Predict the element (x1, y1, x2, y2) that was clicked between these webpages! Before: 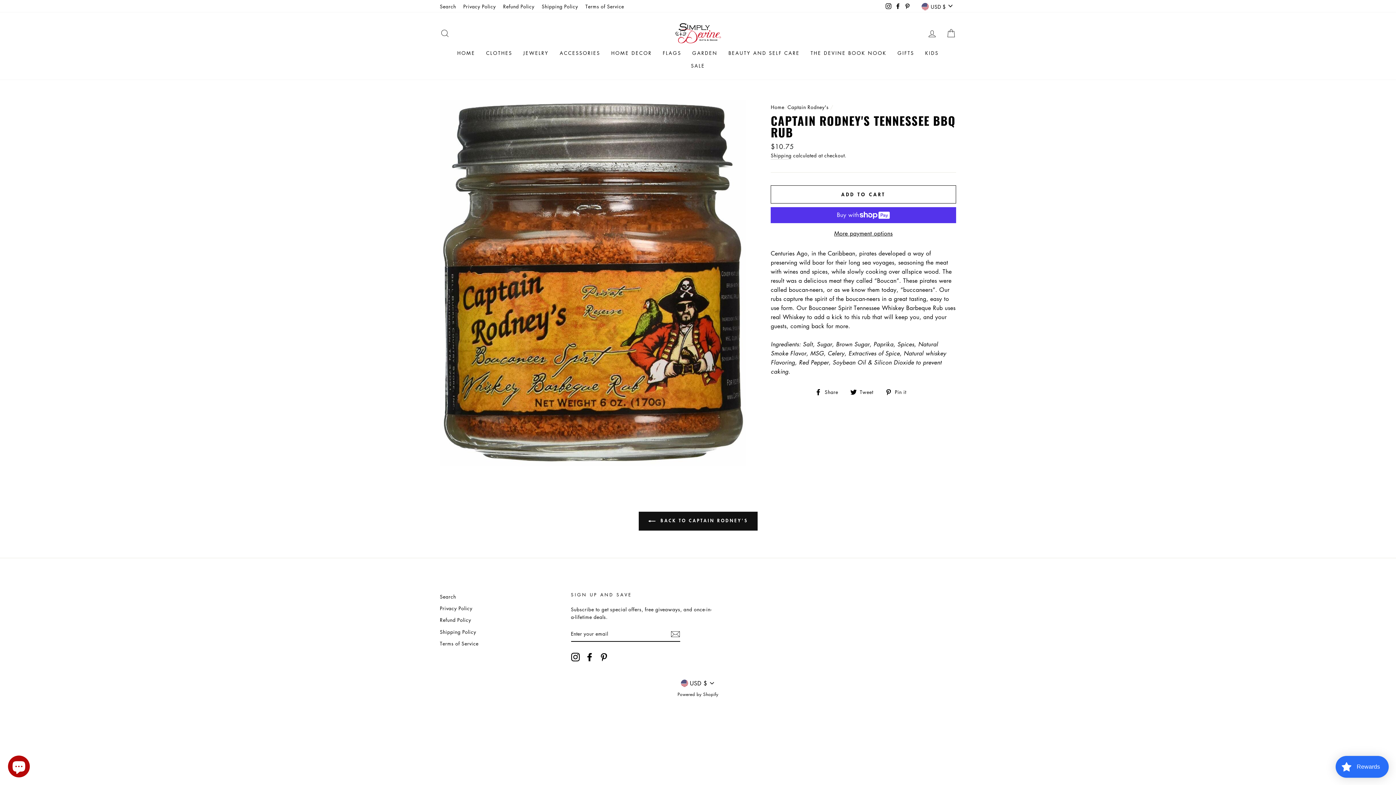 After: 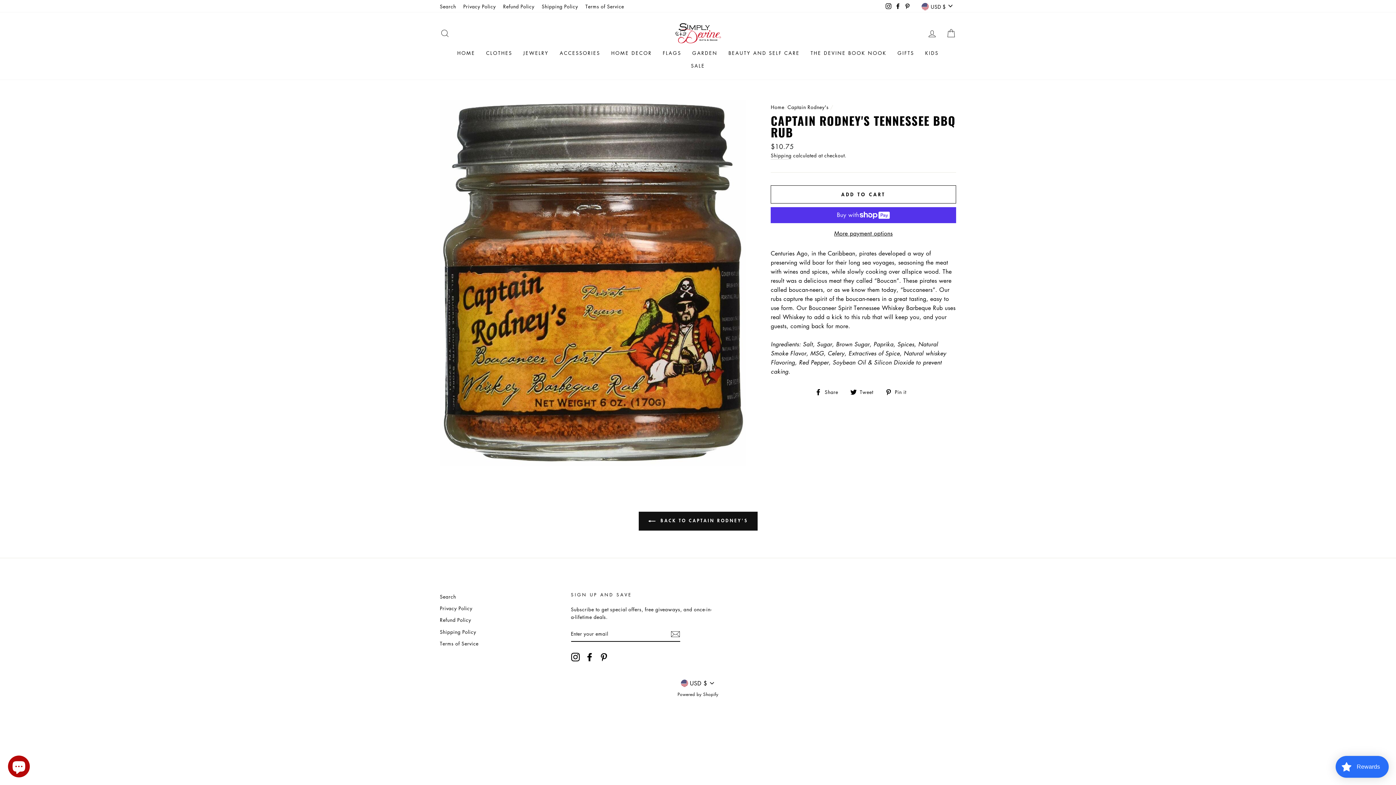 Action: bbox: (599, 652, 608, 661) label: Pinterest